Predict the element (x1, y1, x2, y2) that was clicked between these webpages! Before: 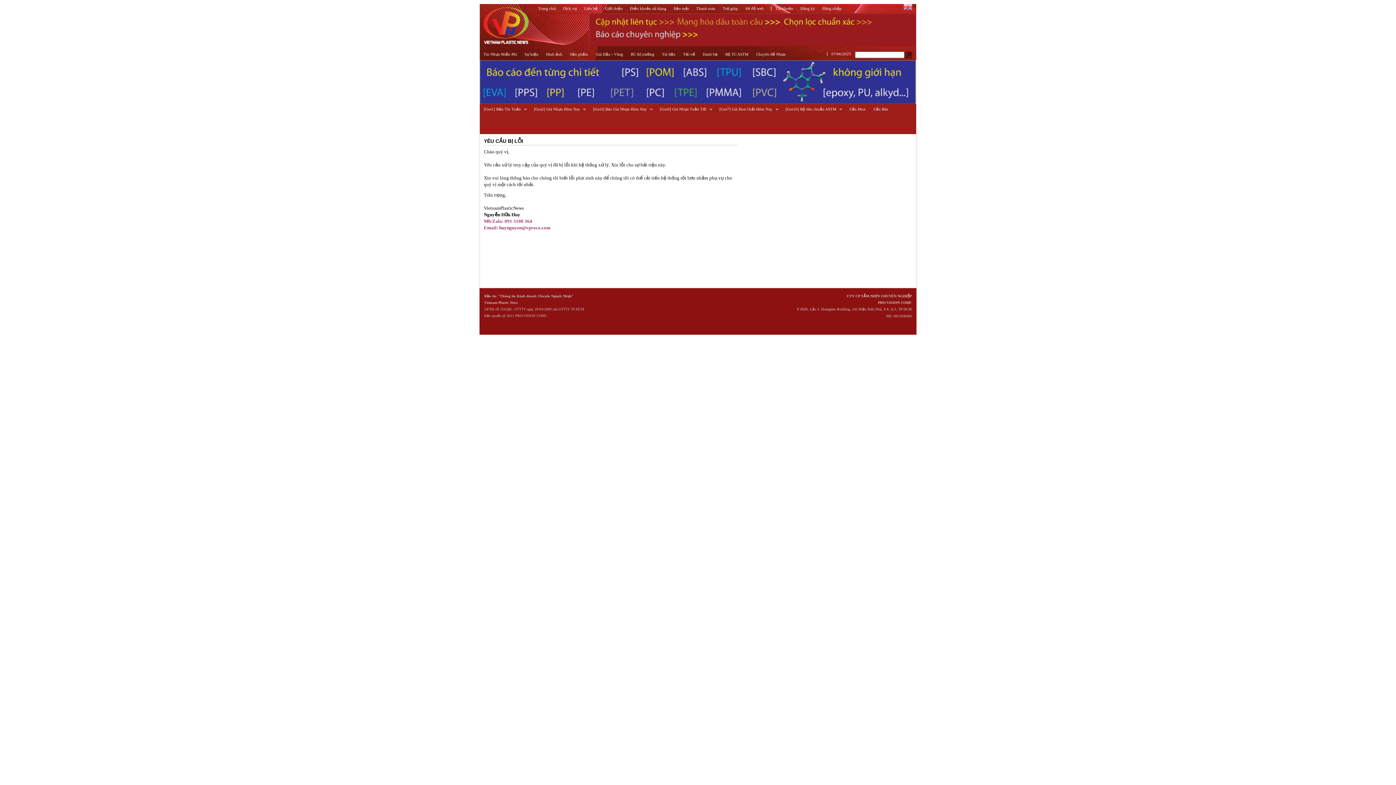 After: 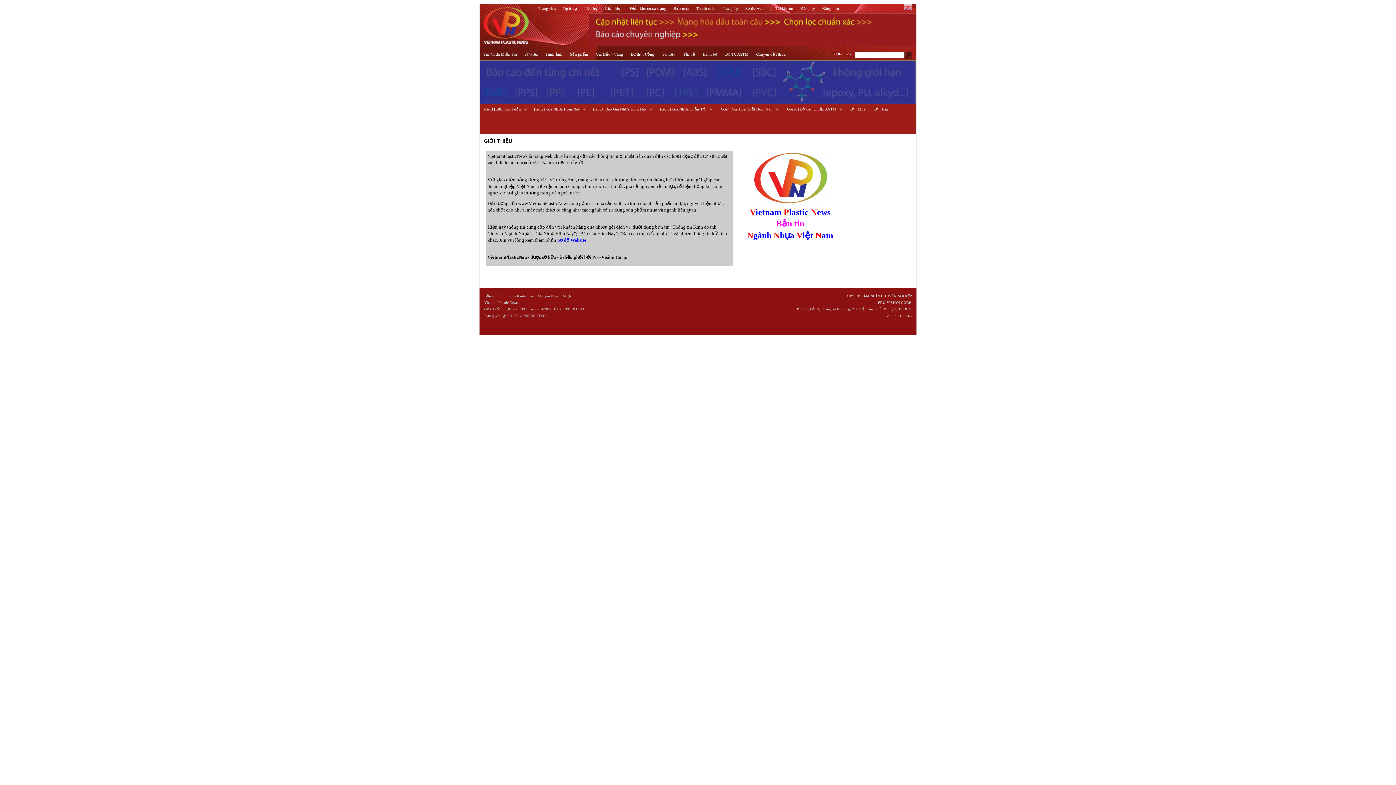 Action: label: Giới thiệu bbox: (605, 6, 622, 10)